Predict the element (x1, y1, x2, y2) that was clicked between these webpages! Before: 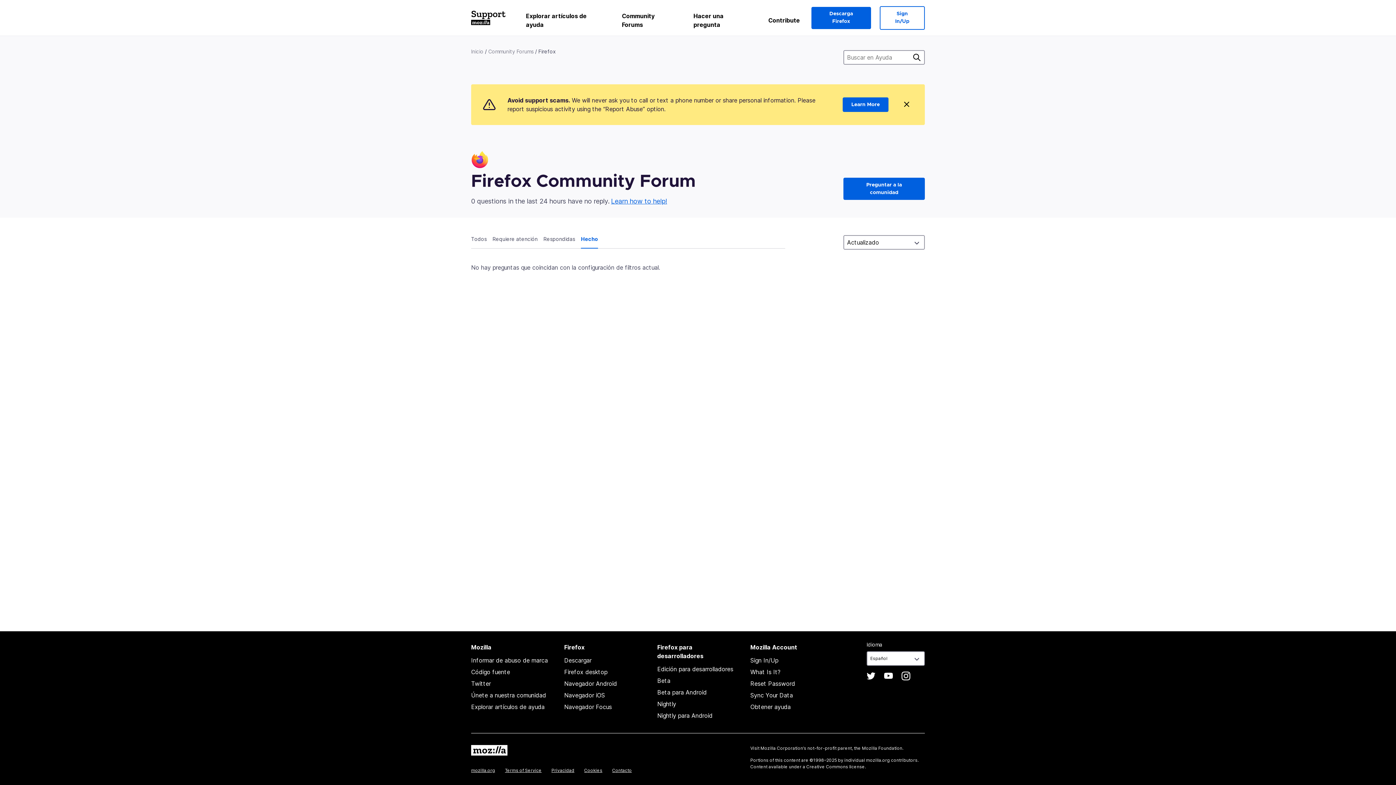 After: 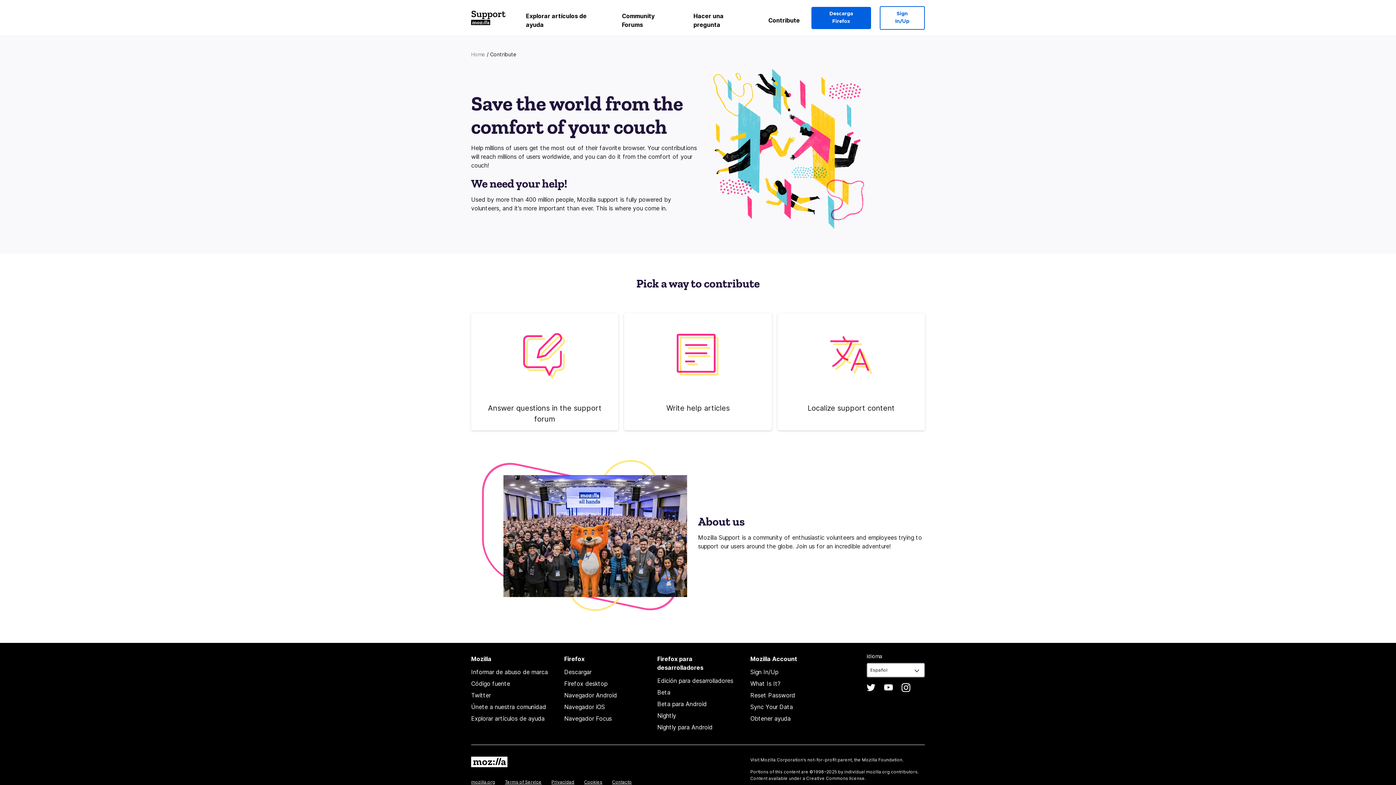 Action: label: Contribute bbox: (759, 8, 808, 35)